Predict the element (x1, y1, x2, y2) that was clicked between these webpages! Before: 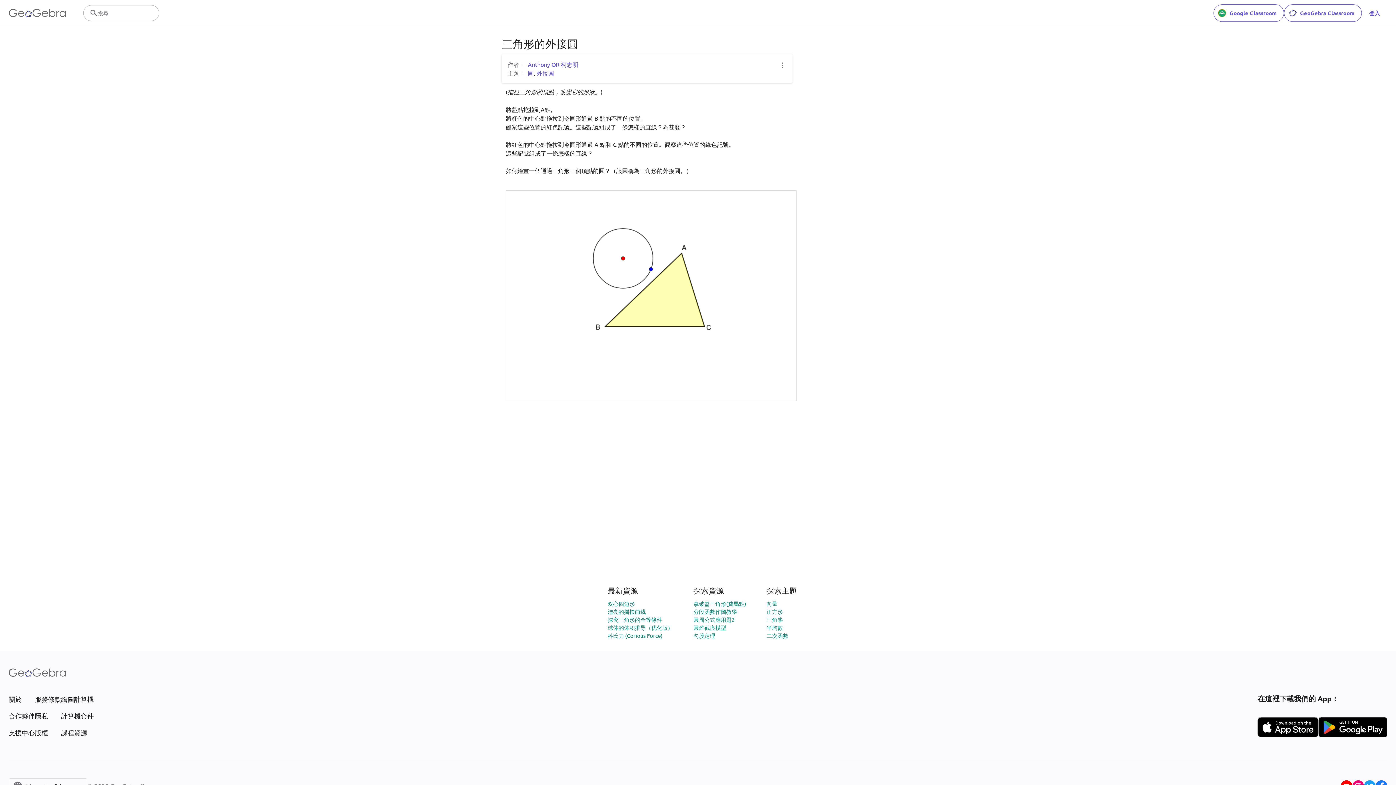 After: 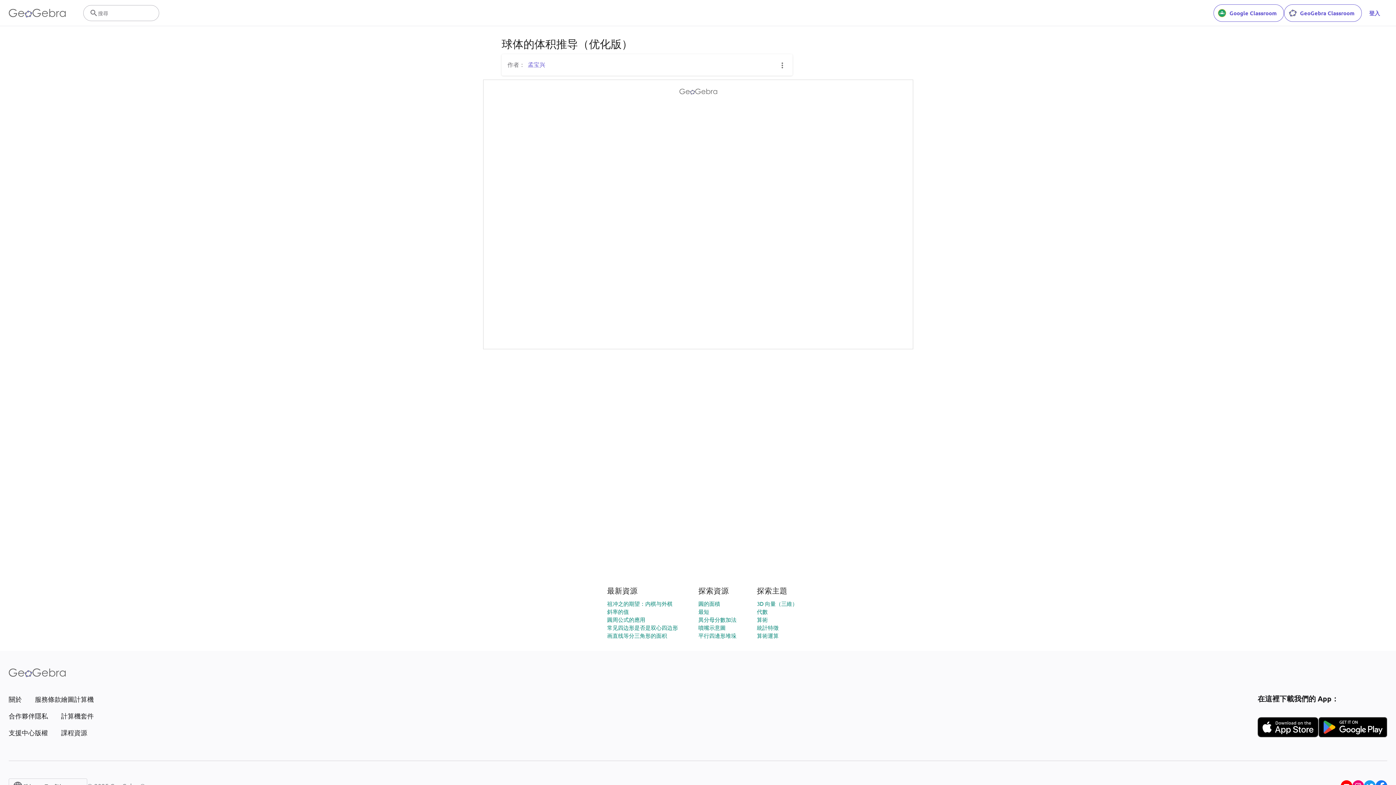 Action: bbox: (607, 624, 673, 631) label: 球体的体积推导（优化版）